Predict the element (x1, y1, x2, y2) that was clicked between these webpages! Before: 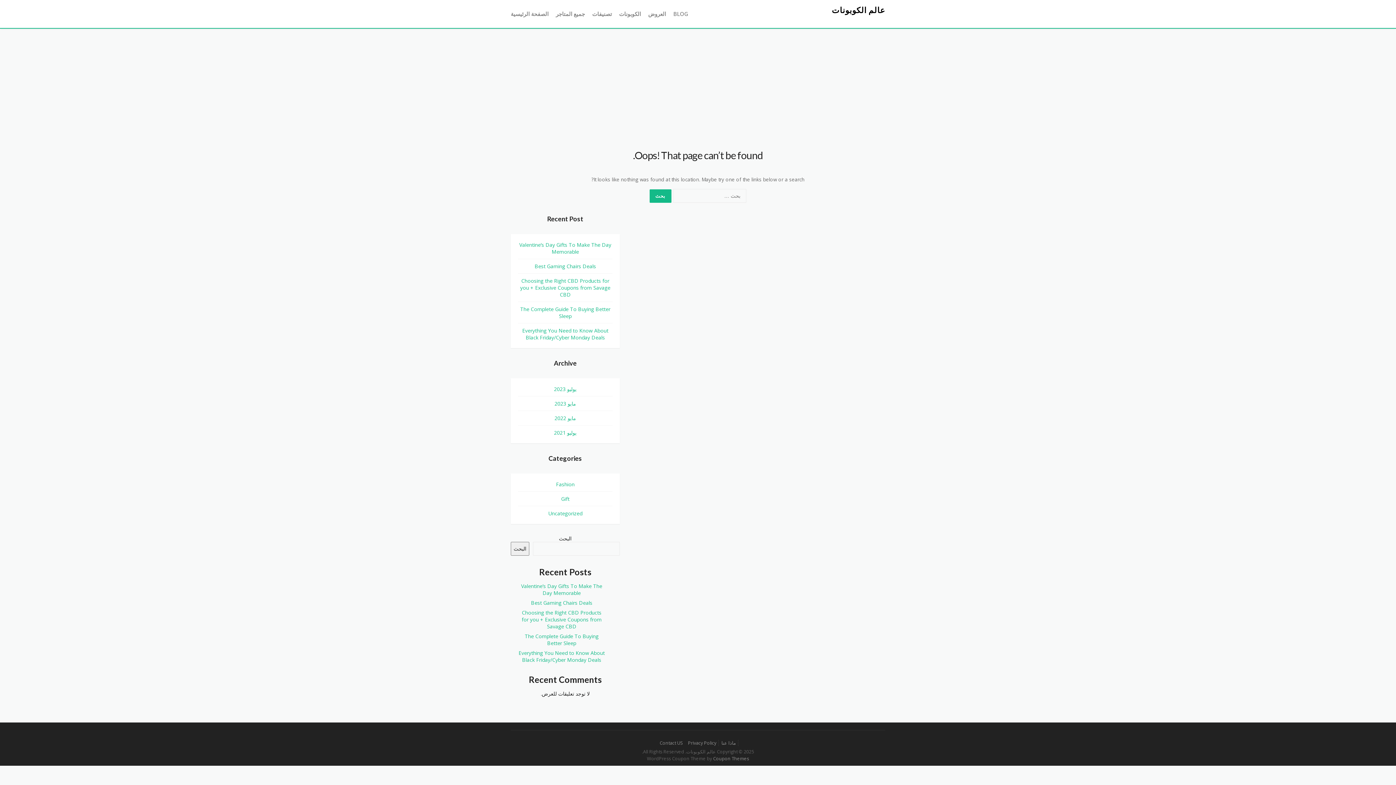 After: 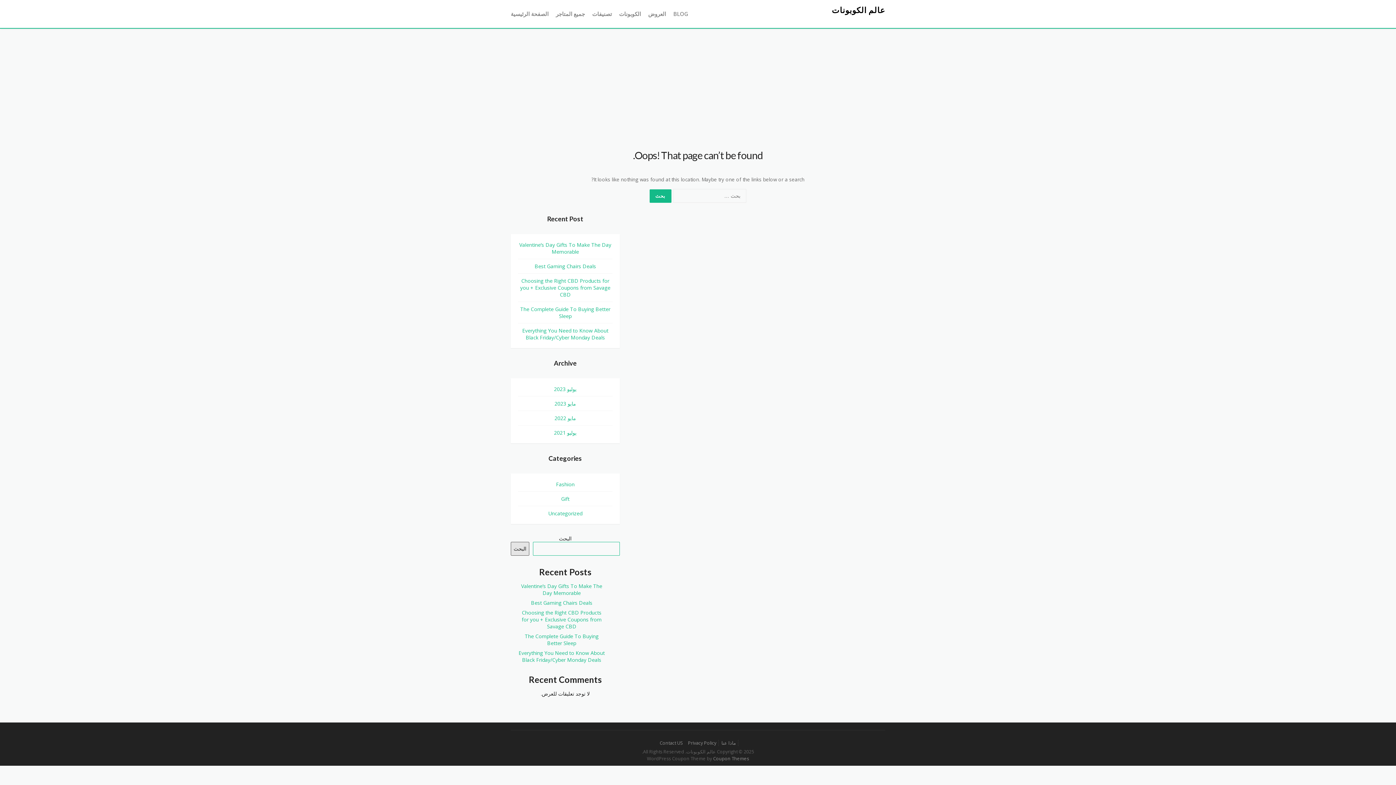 Action: label: البحث bbox: (510, 542, 529, 555)